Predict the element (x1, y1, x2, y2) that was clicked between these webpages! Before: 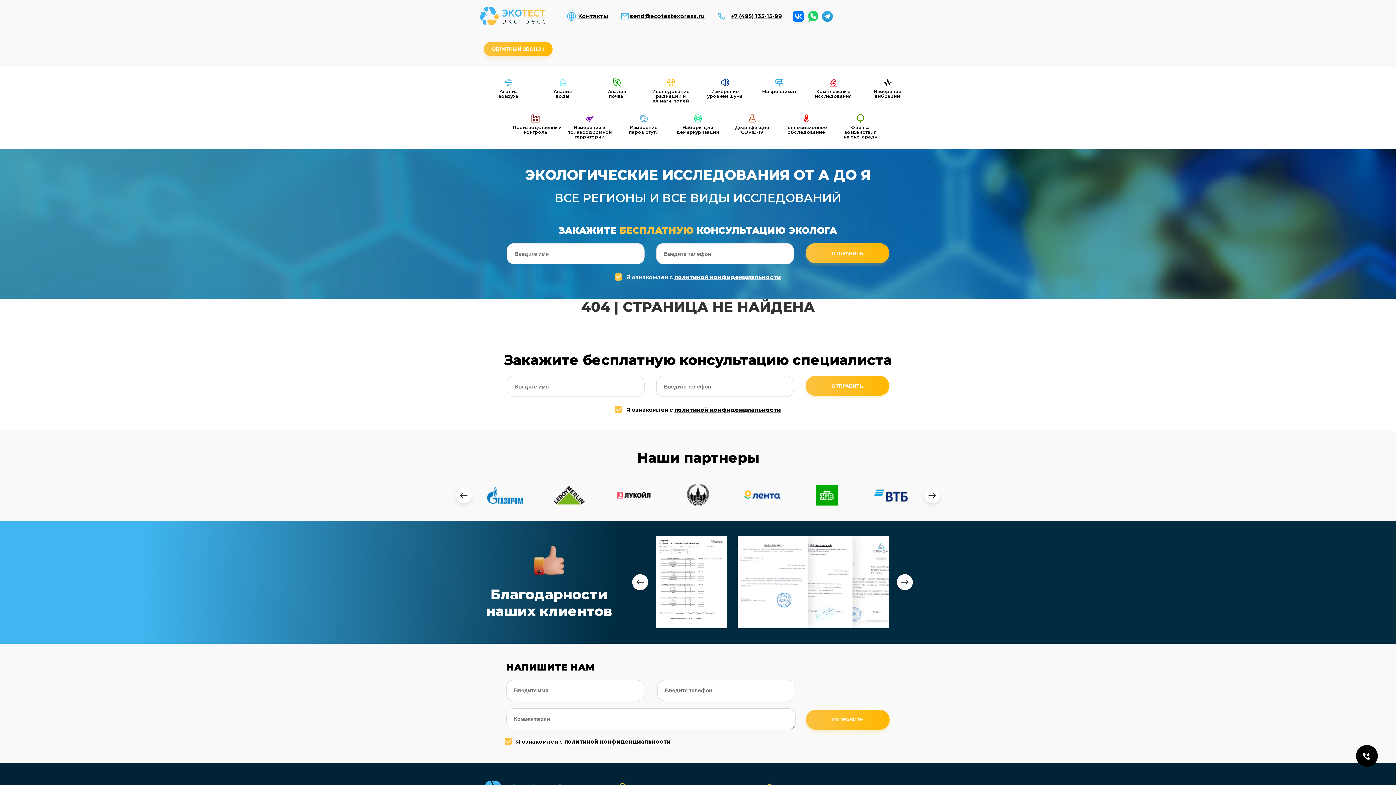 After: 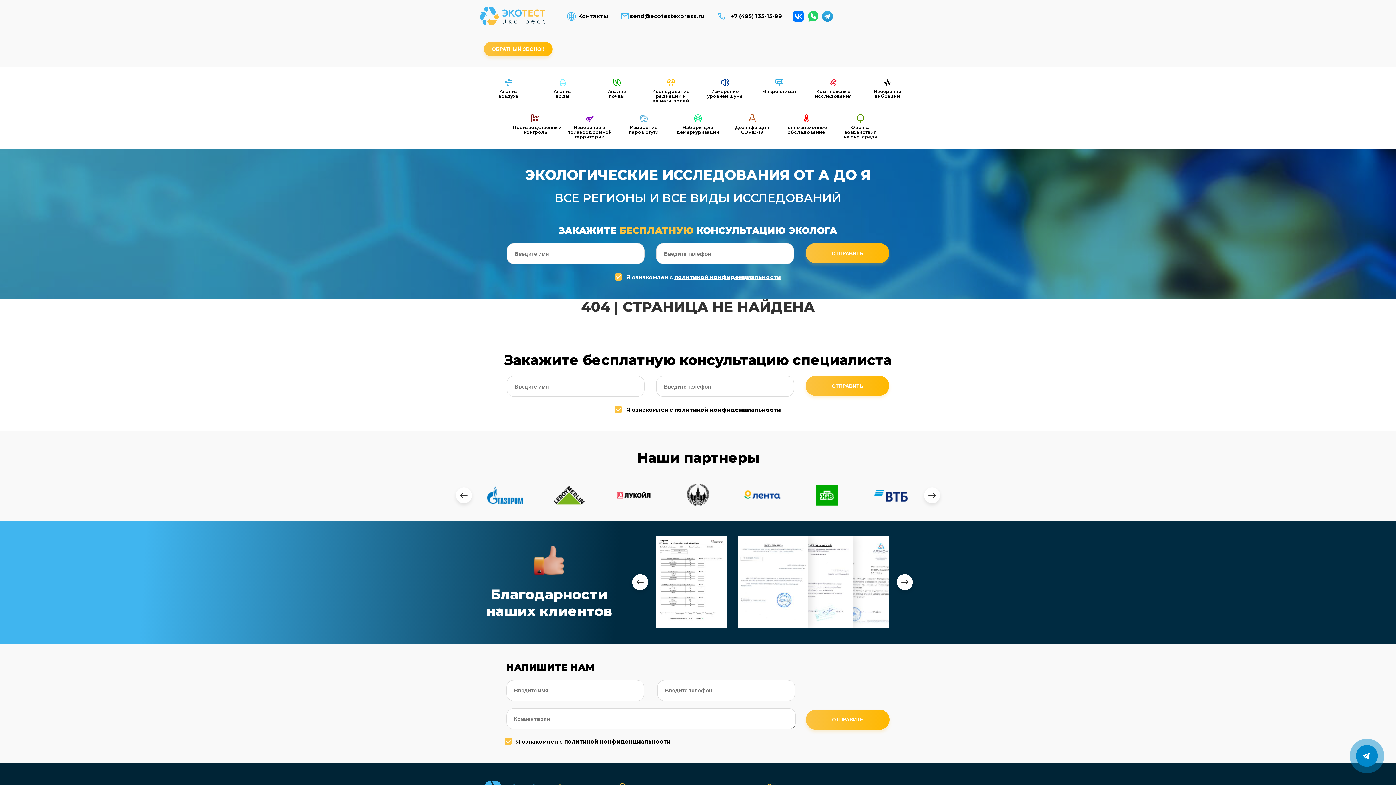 Action: bbox: (731, 13, 782, 19) label: +7 (495) 135-15-99